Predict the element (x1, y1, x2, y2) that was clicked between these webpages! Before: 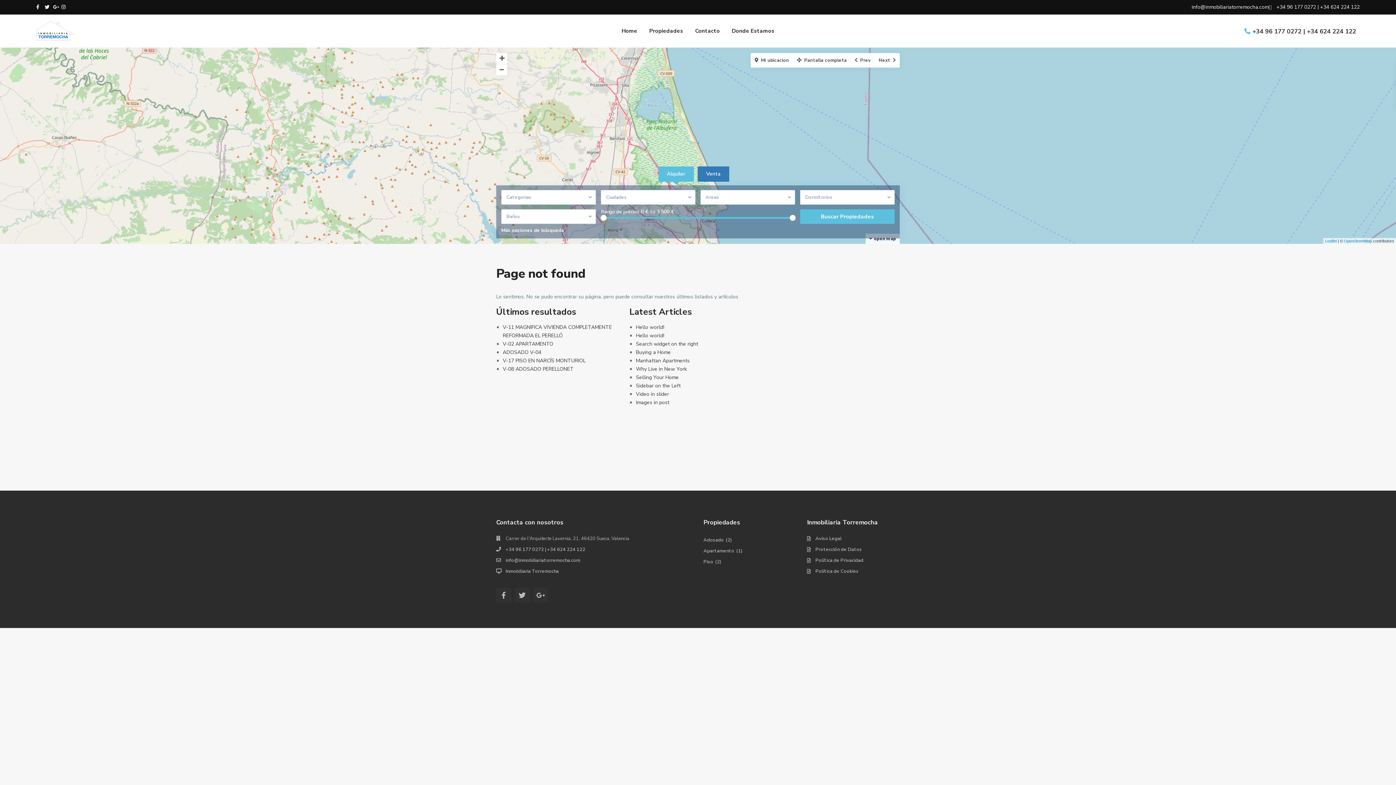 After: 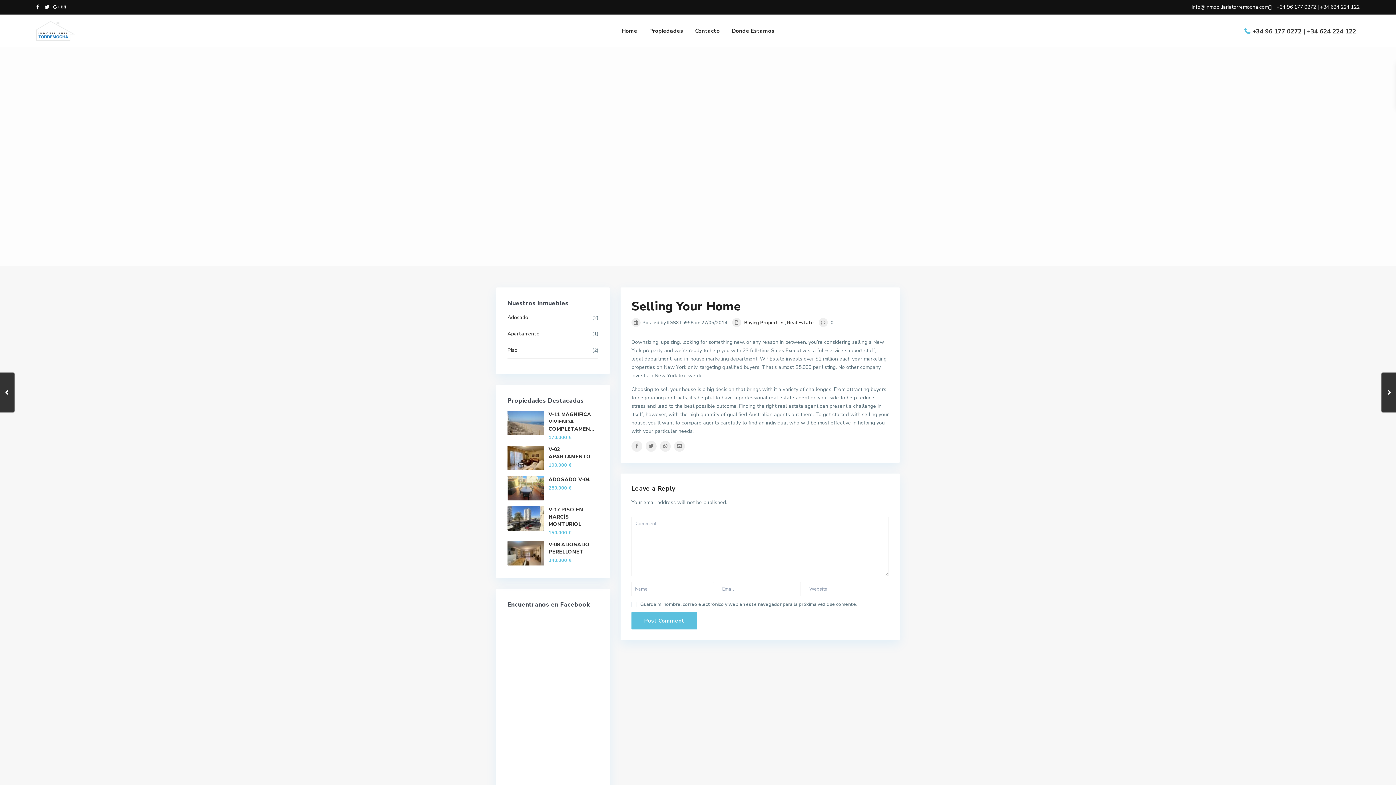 Action: bbox: (636, 374, 679, 381) label: Selling Your Home